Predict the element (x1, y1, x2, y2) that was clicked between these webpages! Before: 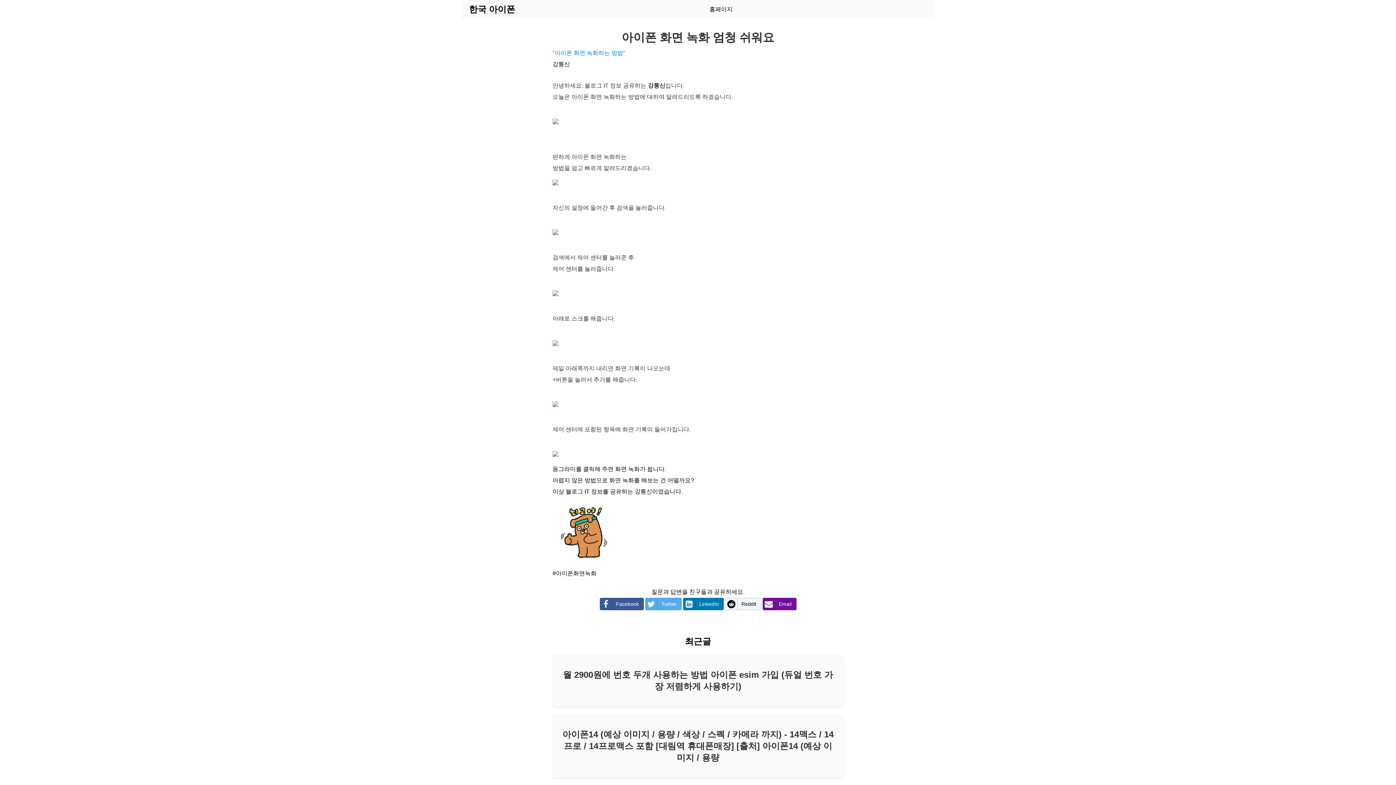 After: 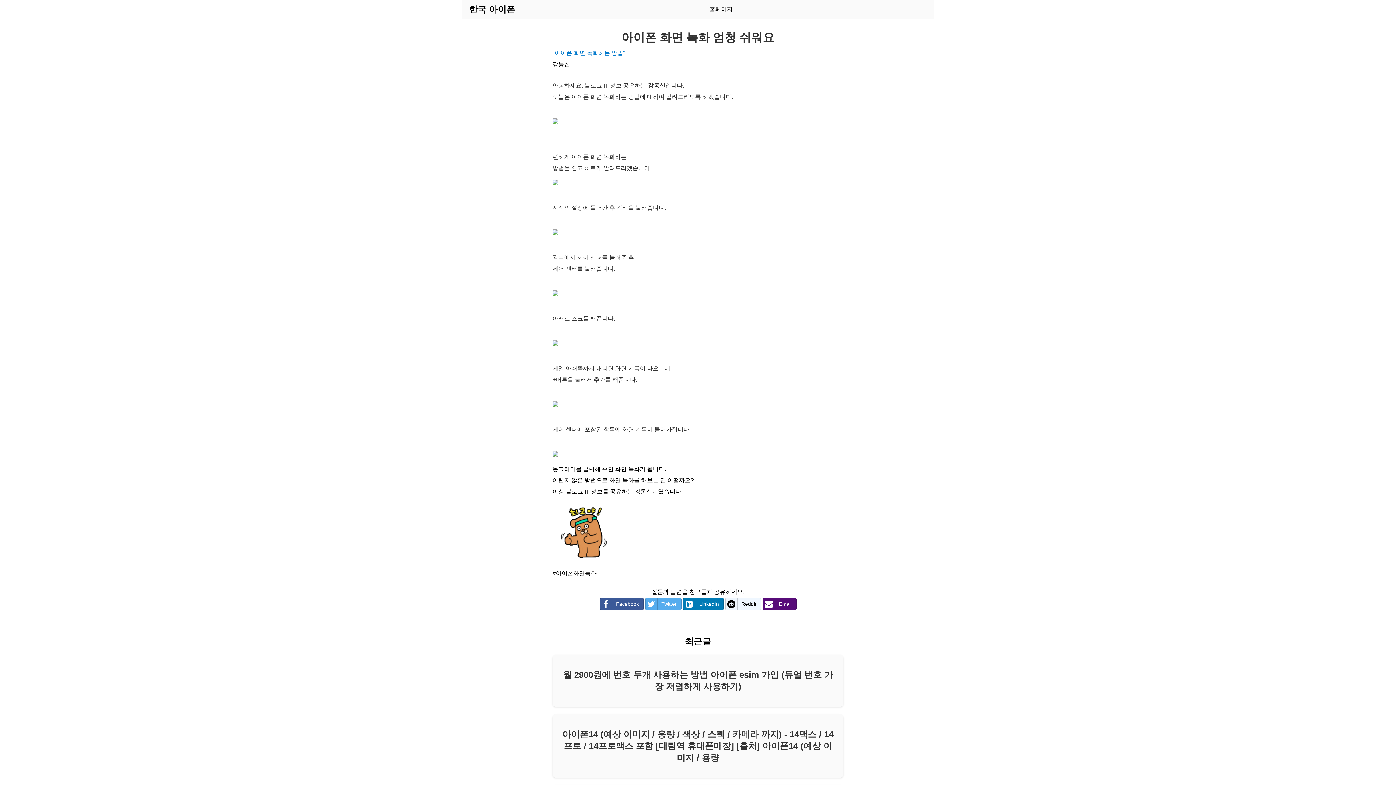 Action: bbox: (762, 598, 796, 610) label: Email